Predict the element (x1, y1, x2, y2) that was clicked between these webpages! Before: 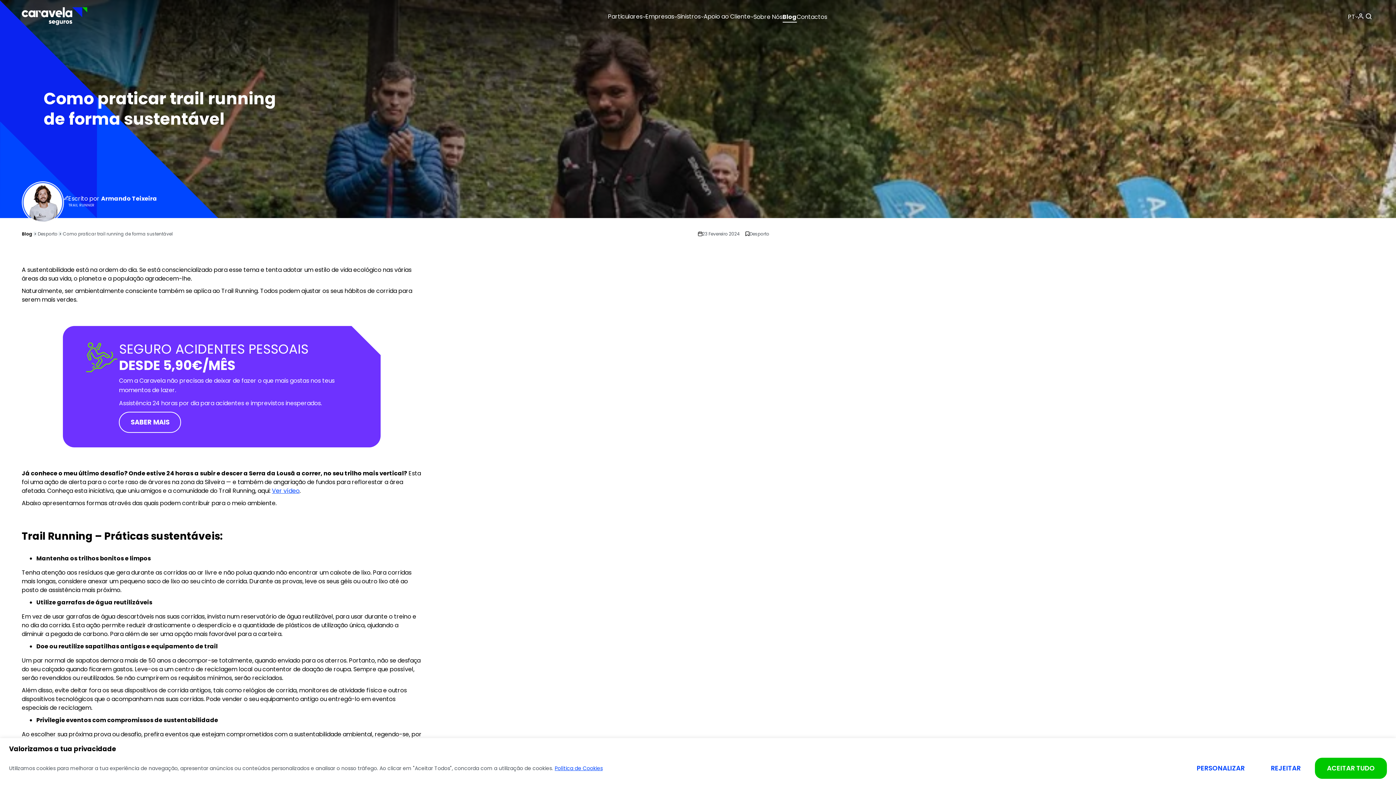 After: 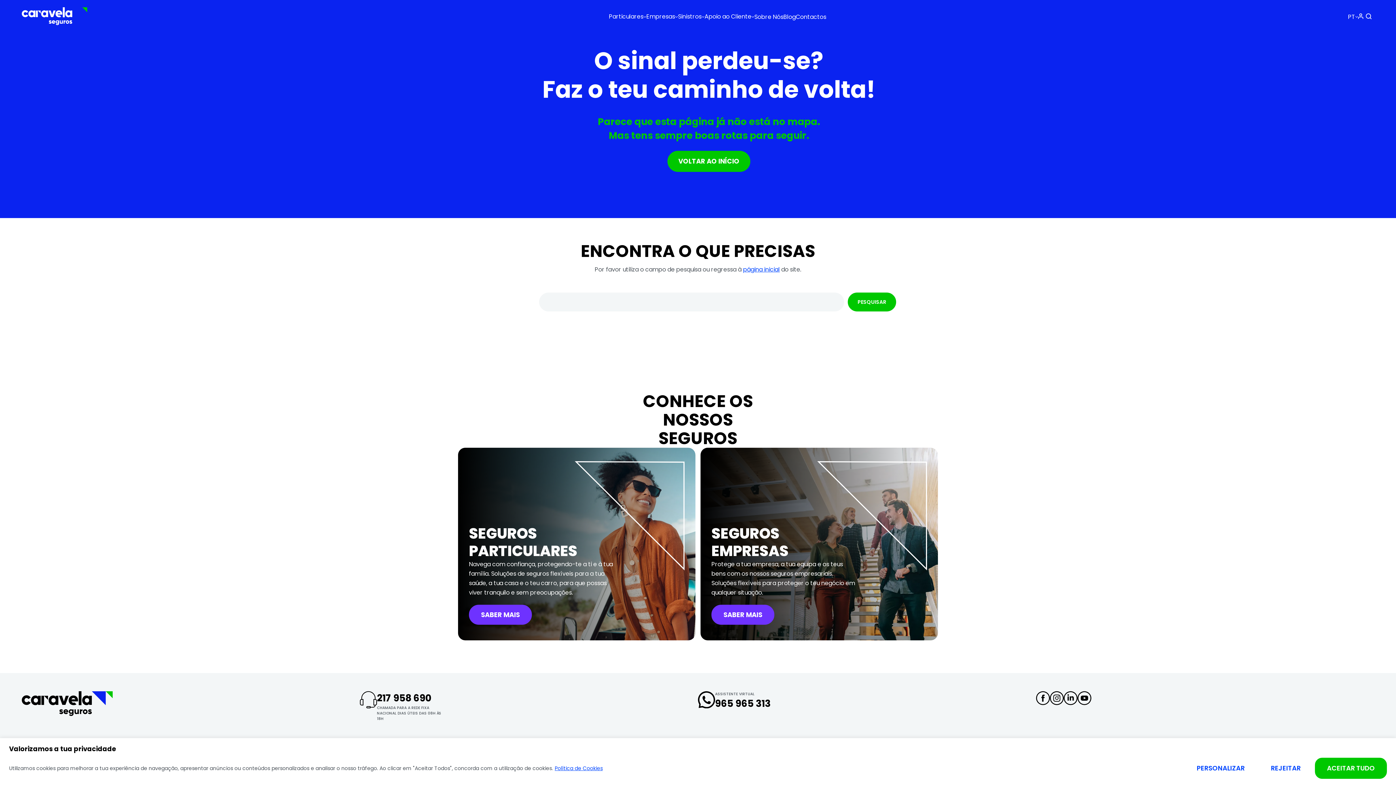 Action: bbox: (119, 412, 181, 433) label: SABER MAIS